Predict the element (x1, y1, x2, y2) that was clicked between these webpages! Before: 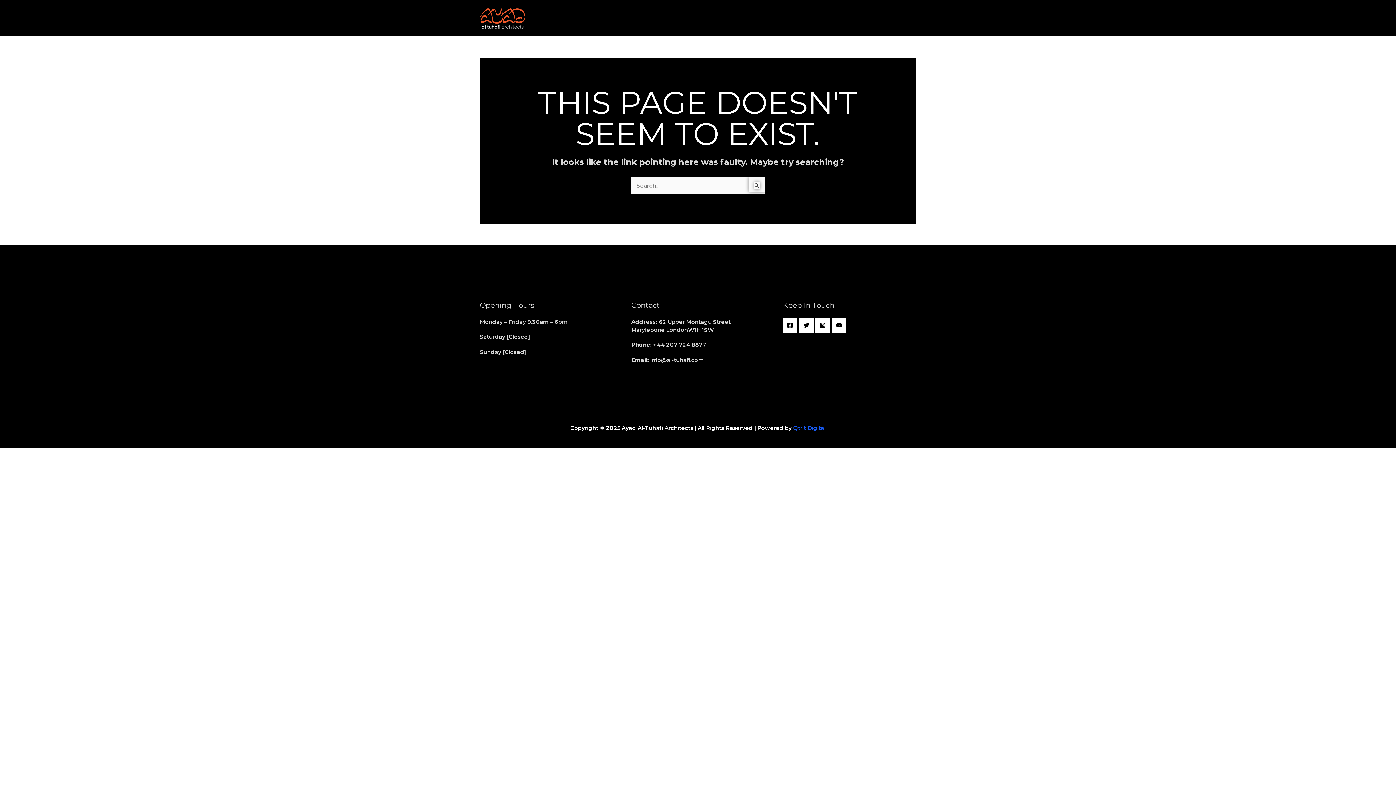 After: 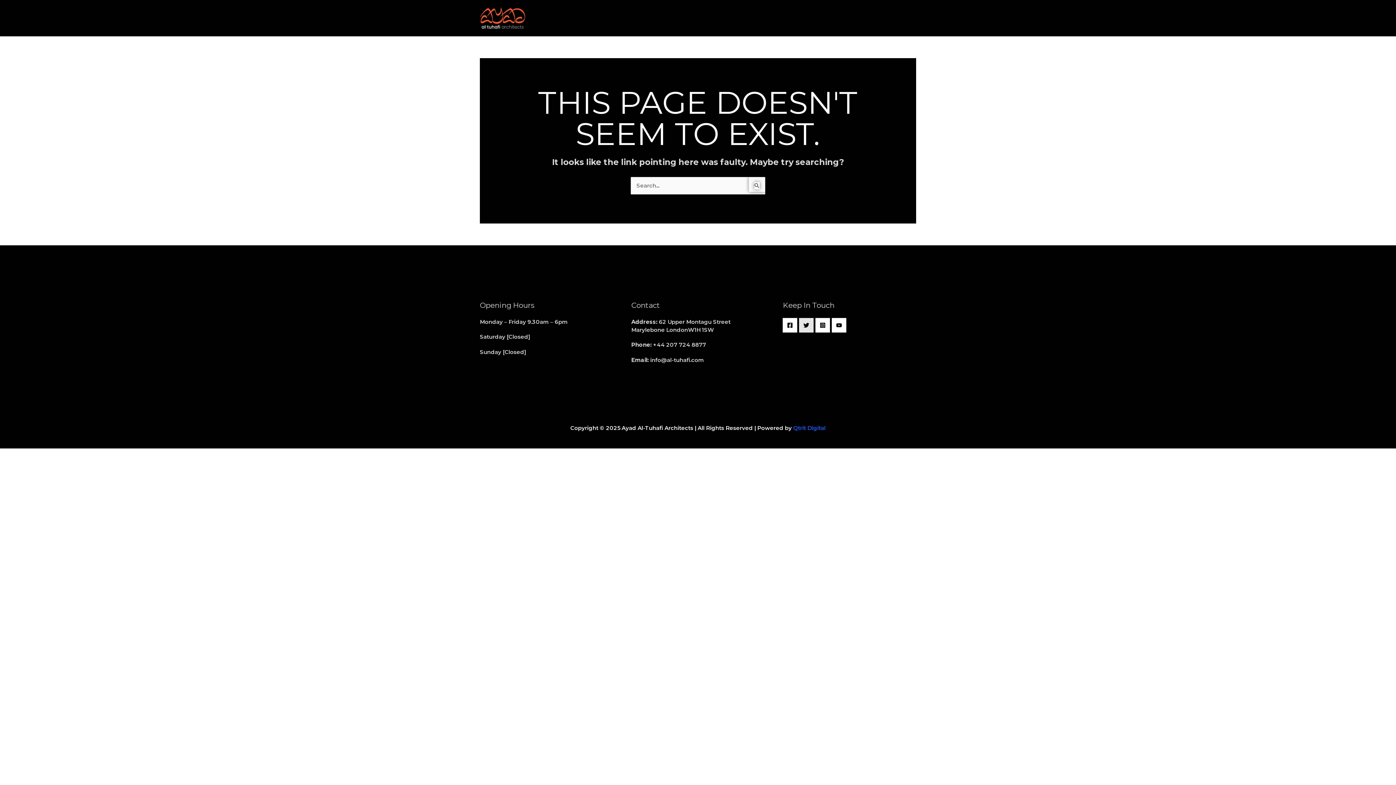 Action: label: Twitter bbox: (799, 318, 813, 332)